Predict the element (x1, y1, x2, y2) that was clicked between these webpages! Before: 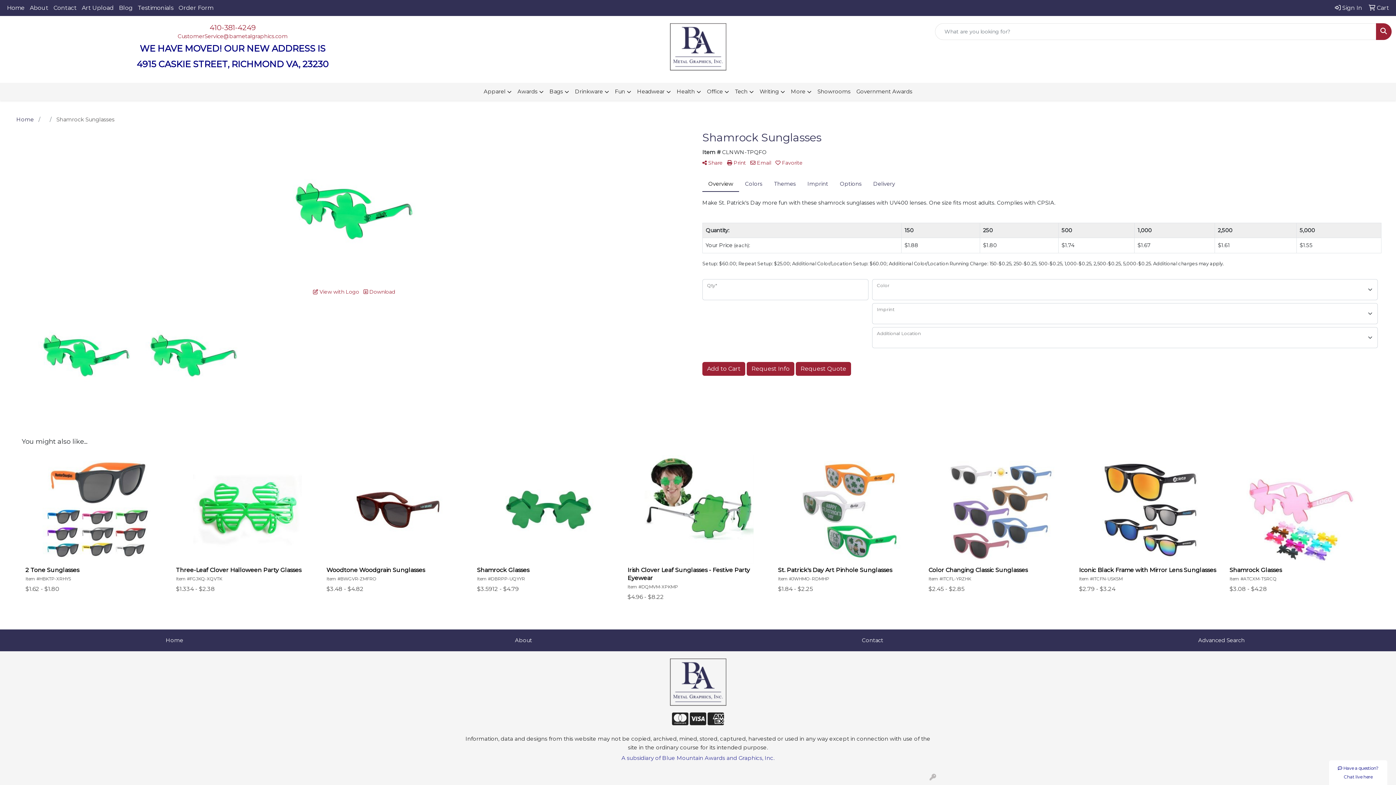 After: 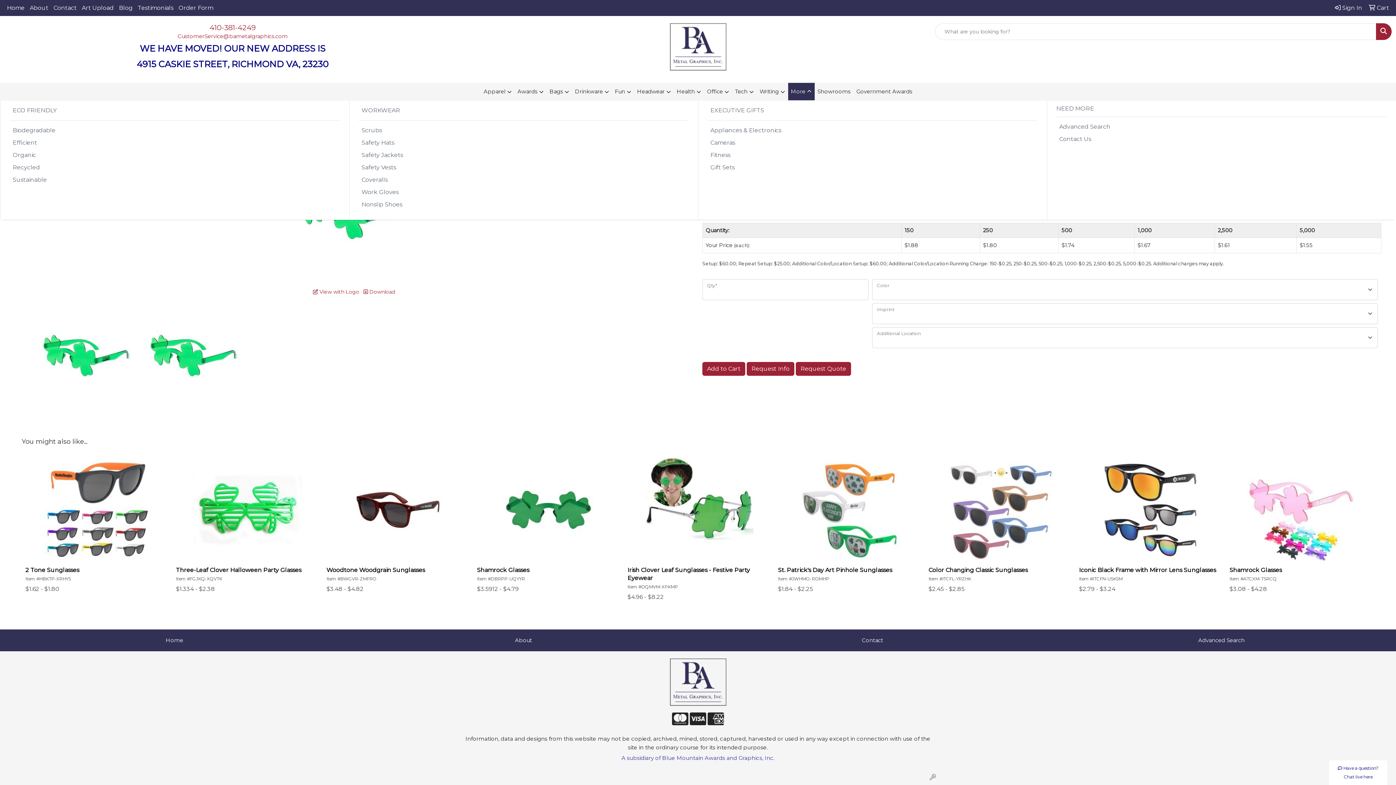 Action: label: More bbox: (788, 82, 814, 100)